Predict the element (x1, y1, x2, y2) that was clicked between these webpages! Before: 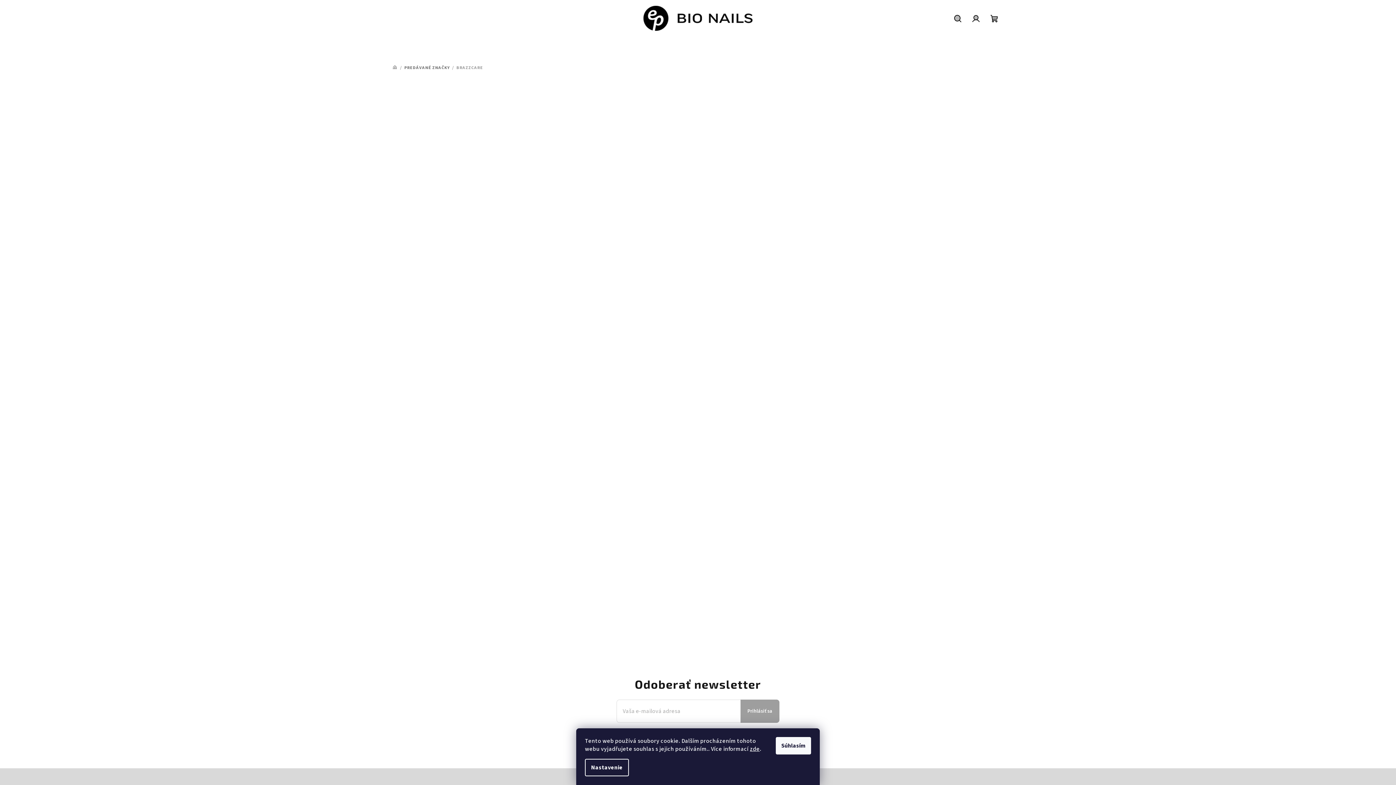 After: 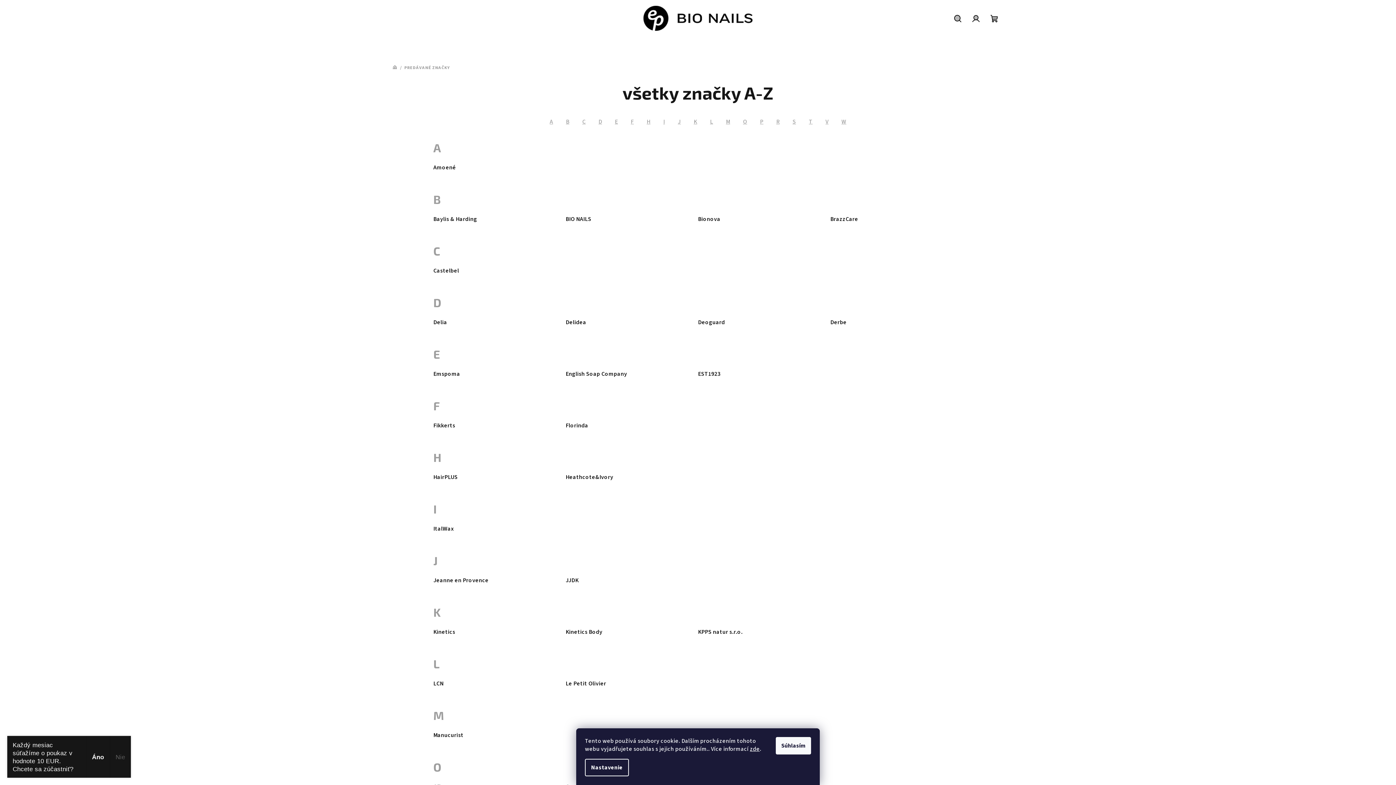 Action: label: PREDÁVANÉ ZNAČKY bbox: (404, 64, 449, 70)